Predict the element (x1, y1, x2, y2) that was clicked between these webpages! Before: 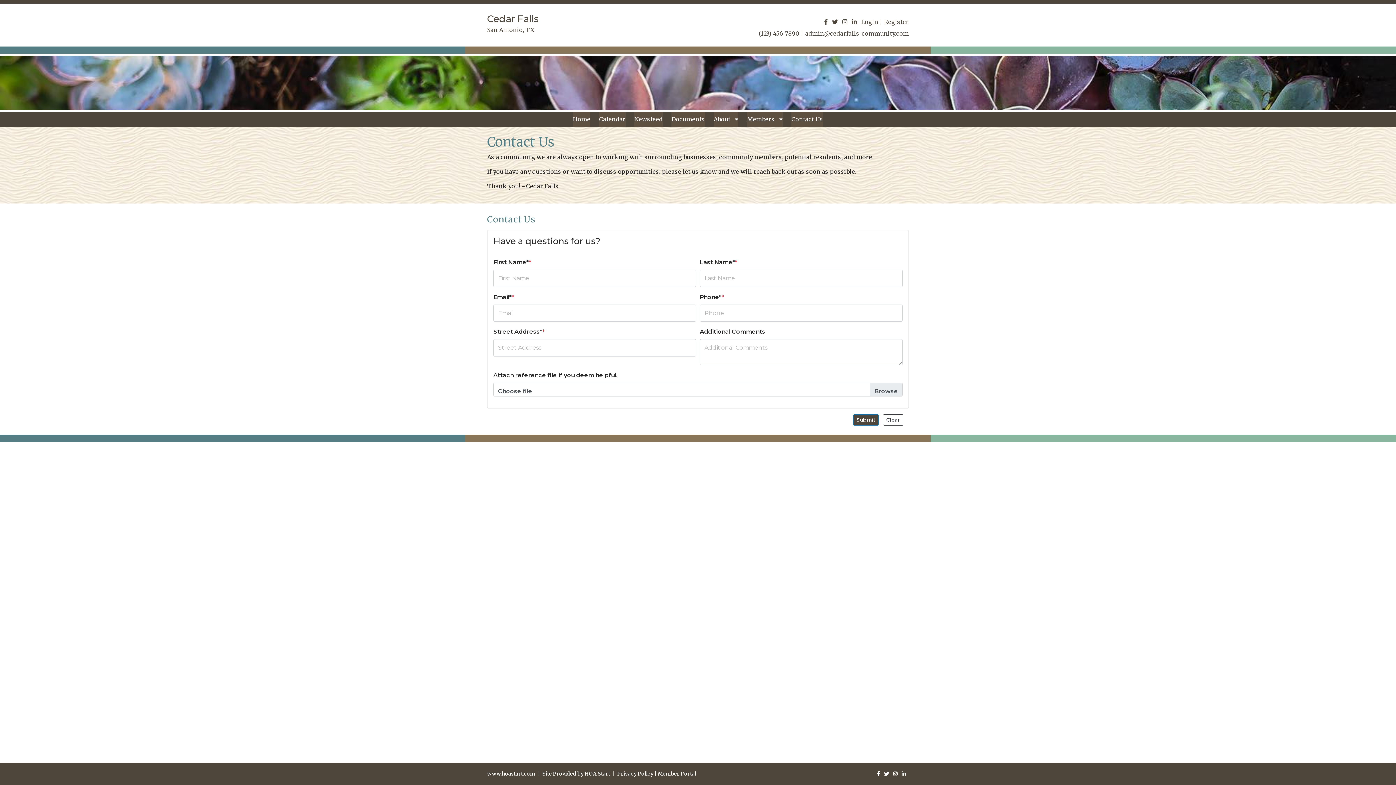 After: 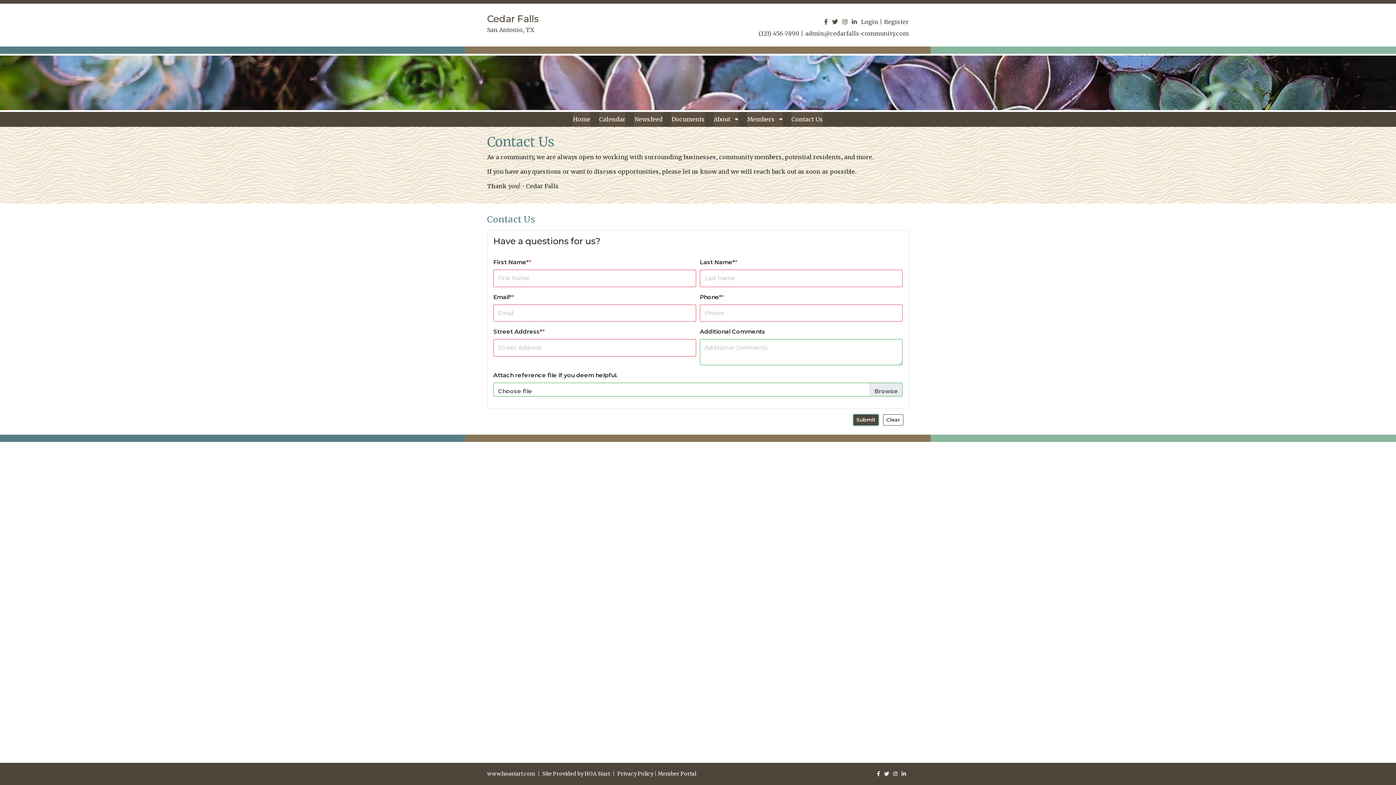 Action: label: Submit bbox: (853, 414, 878, 425)